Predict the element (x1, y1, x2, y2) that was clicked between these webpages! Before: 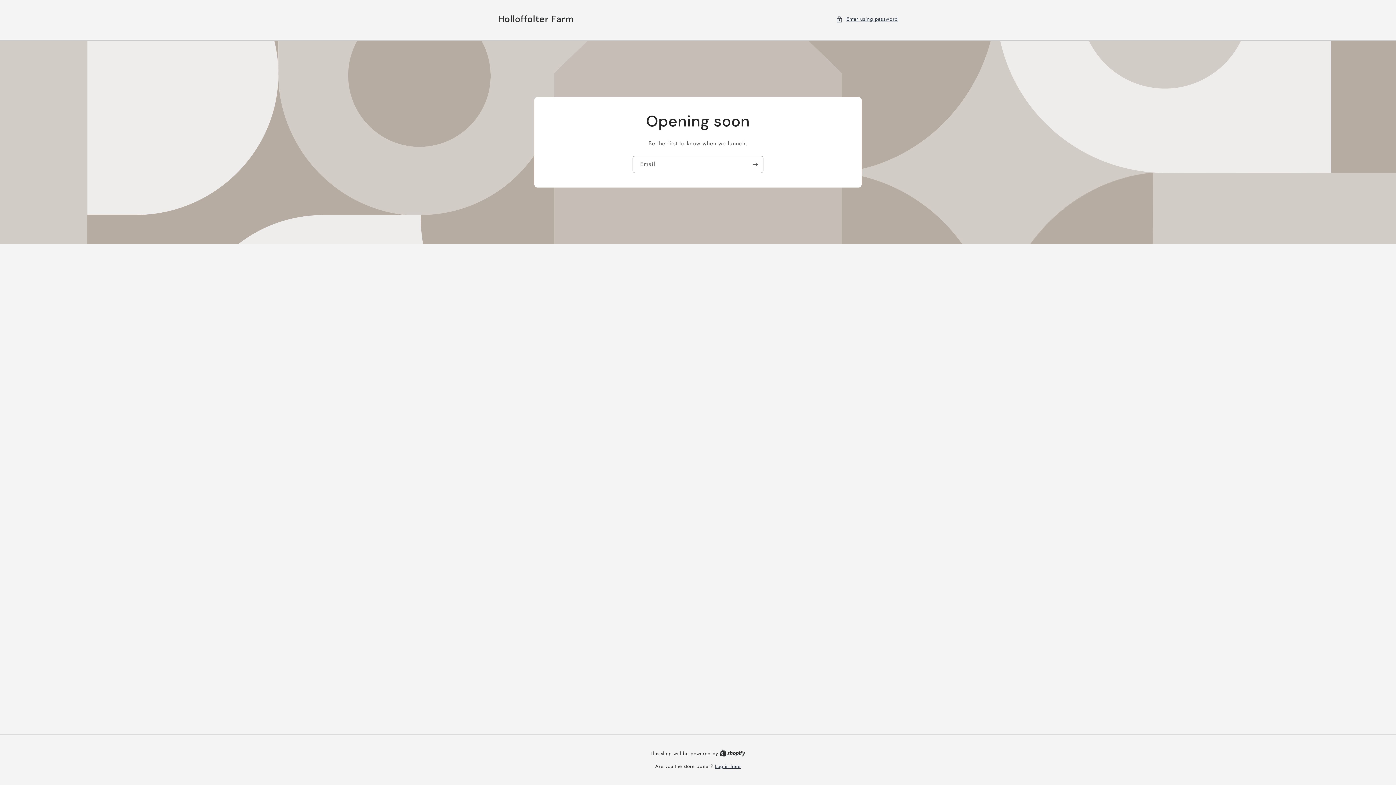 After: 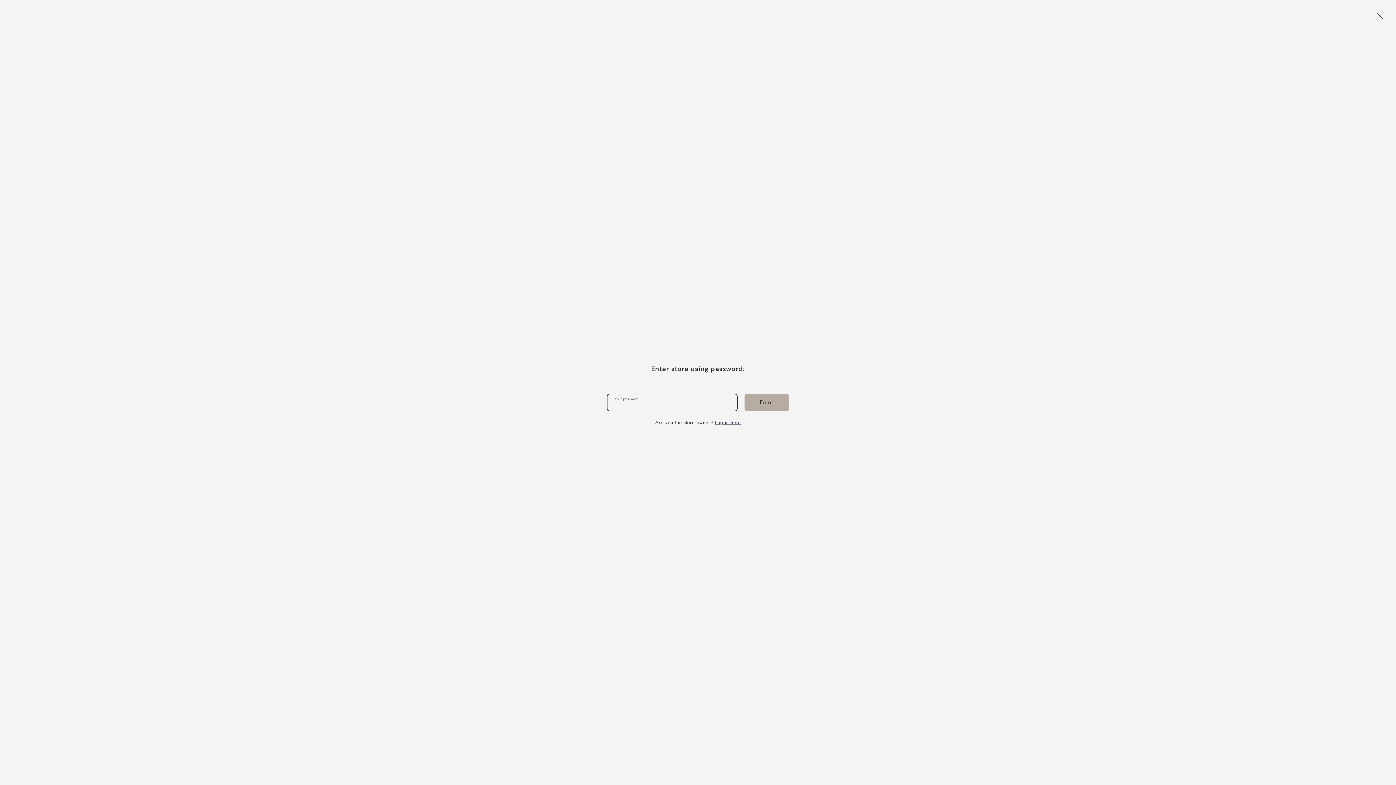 Action: bbox: (836, 14, 898, 23) label: Enter using password